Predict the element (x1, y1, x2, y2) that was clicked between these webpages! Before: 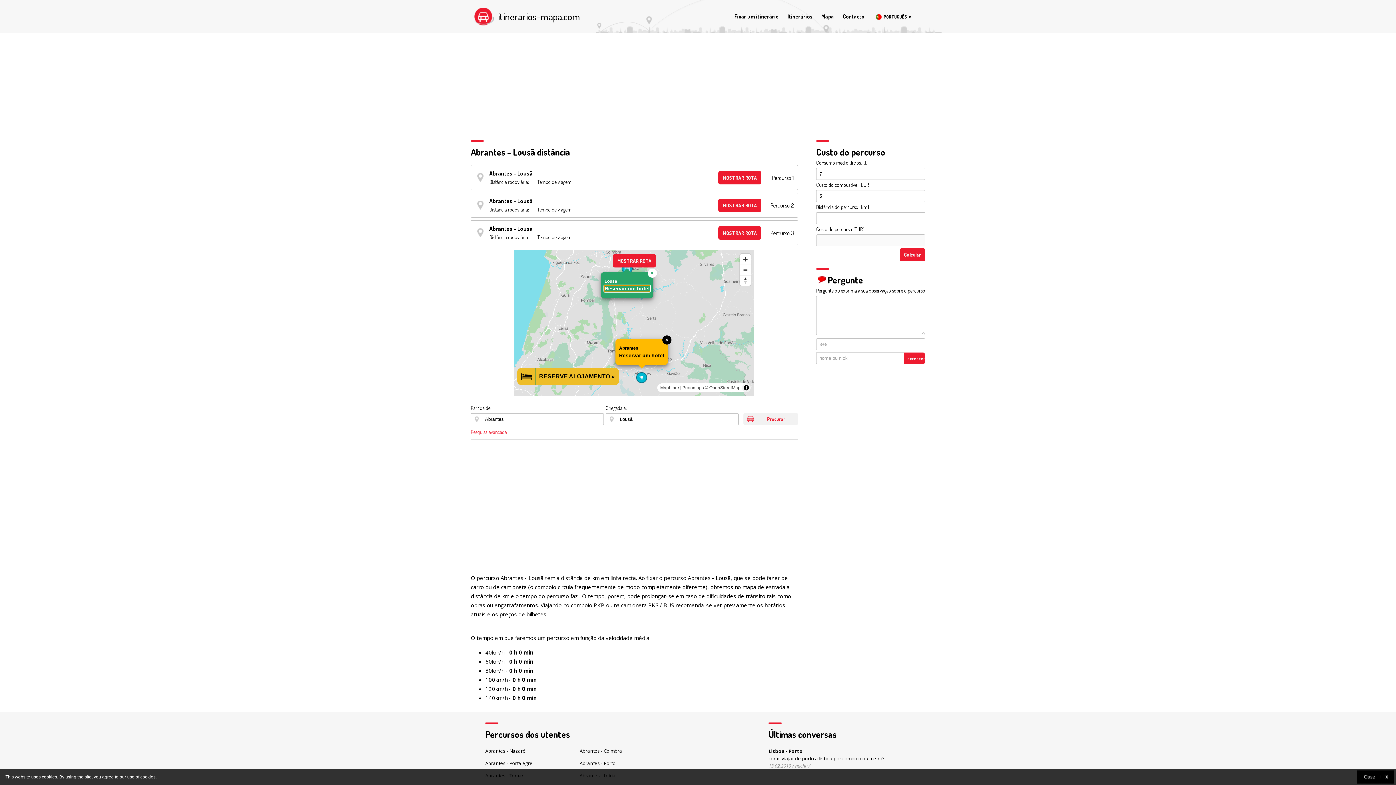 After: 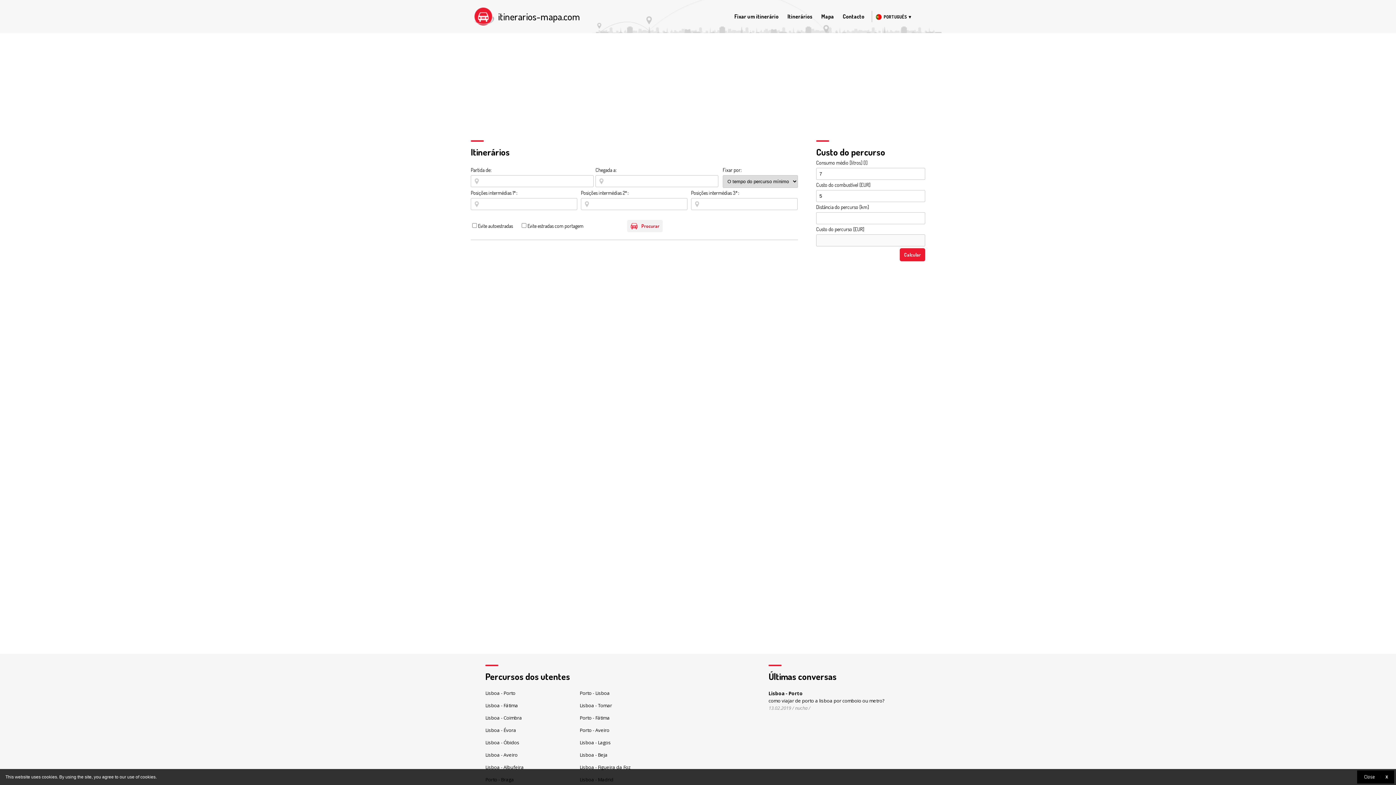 Action: label: Itinerários bbox: (787, 13, 812, 20)